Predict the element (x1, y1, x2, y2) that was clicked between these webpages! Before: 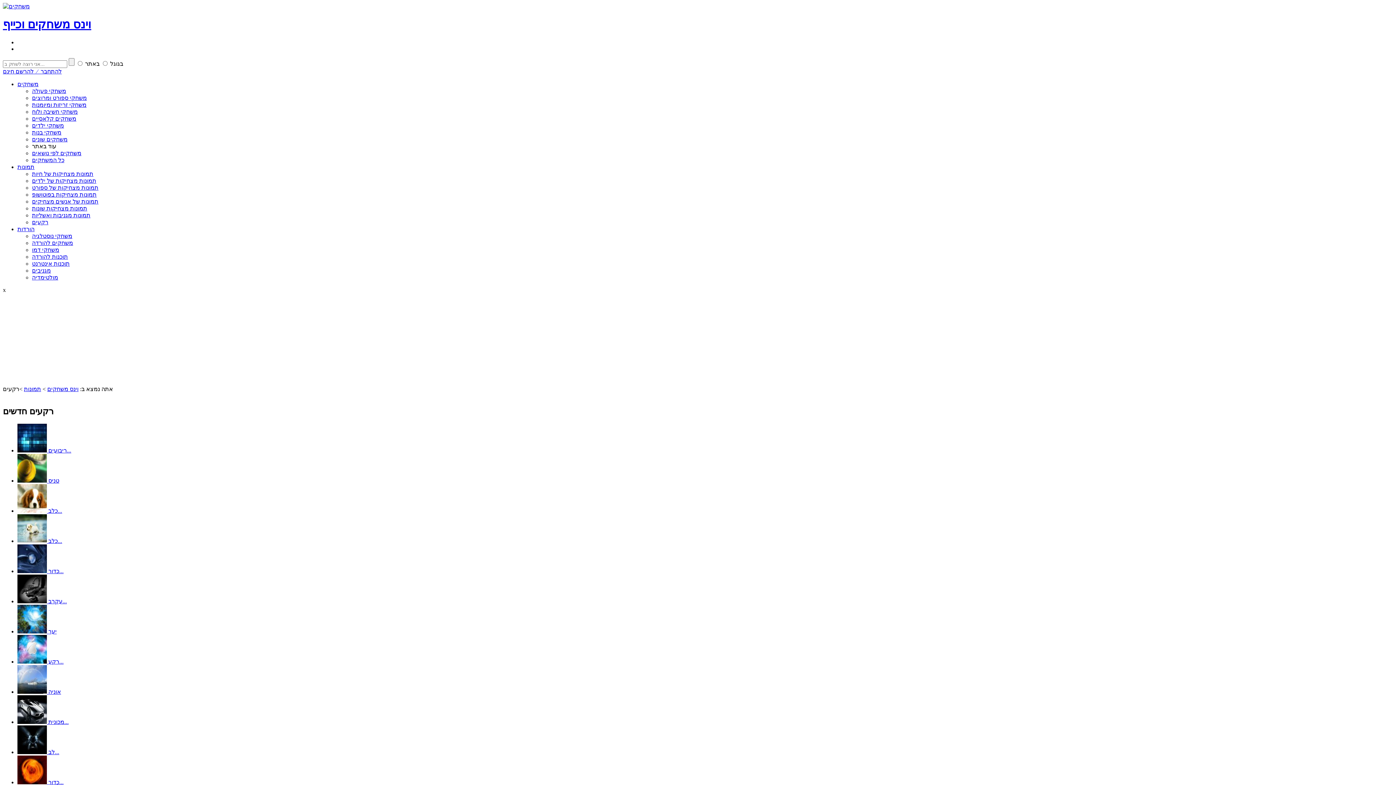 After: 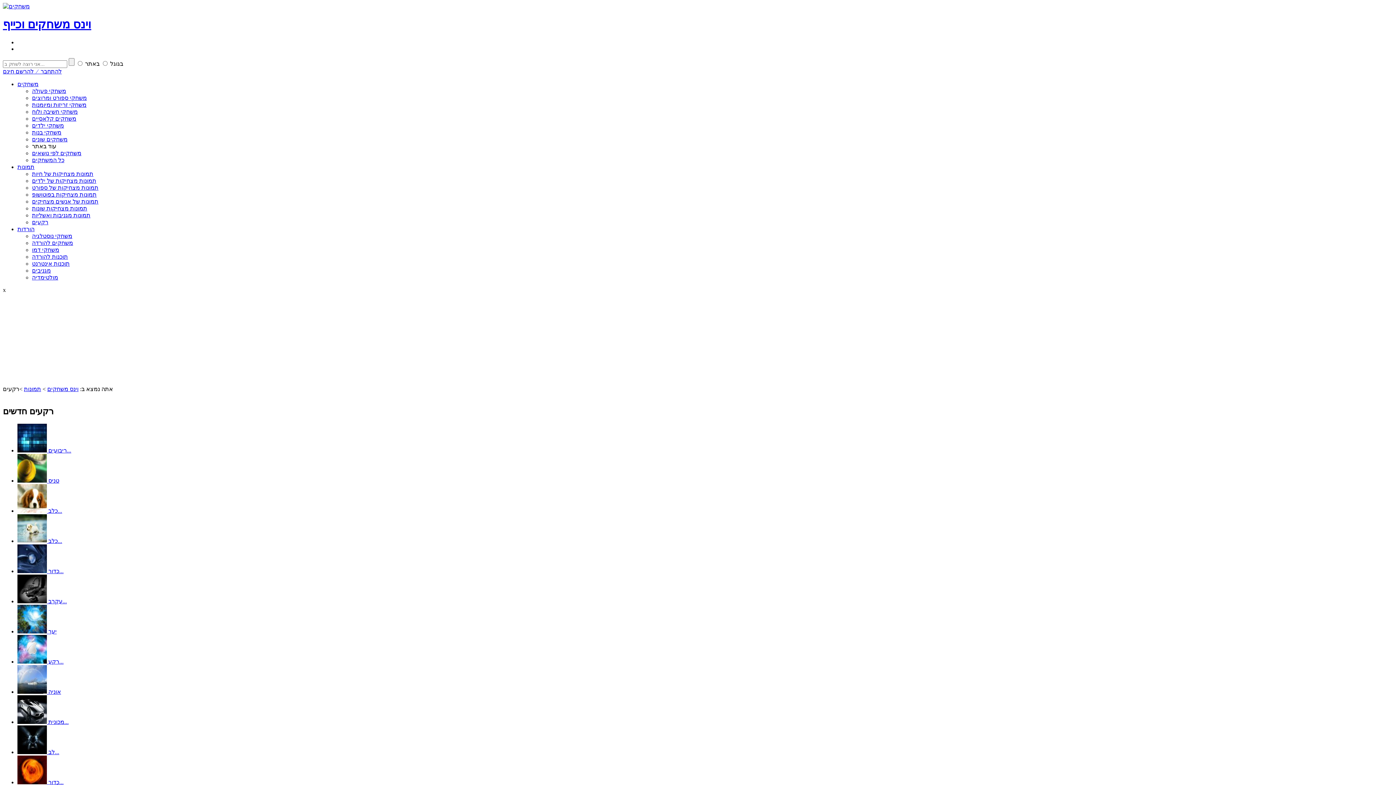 Action: label: להתחבר  ⁄  להרשם חינם bbox: (2, 68, 61, 74)